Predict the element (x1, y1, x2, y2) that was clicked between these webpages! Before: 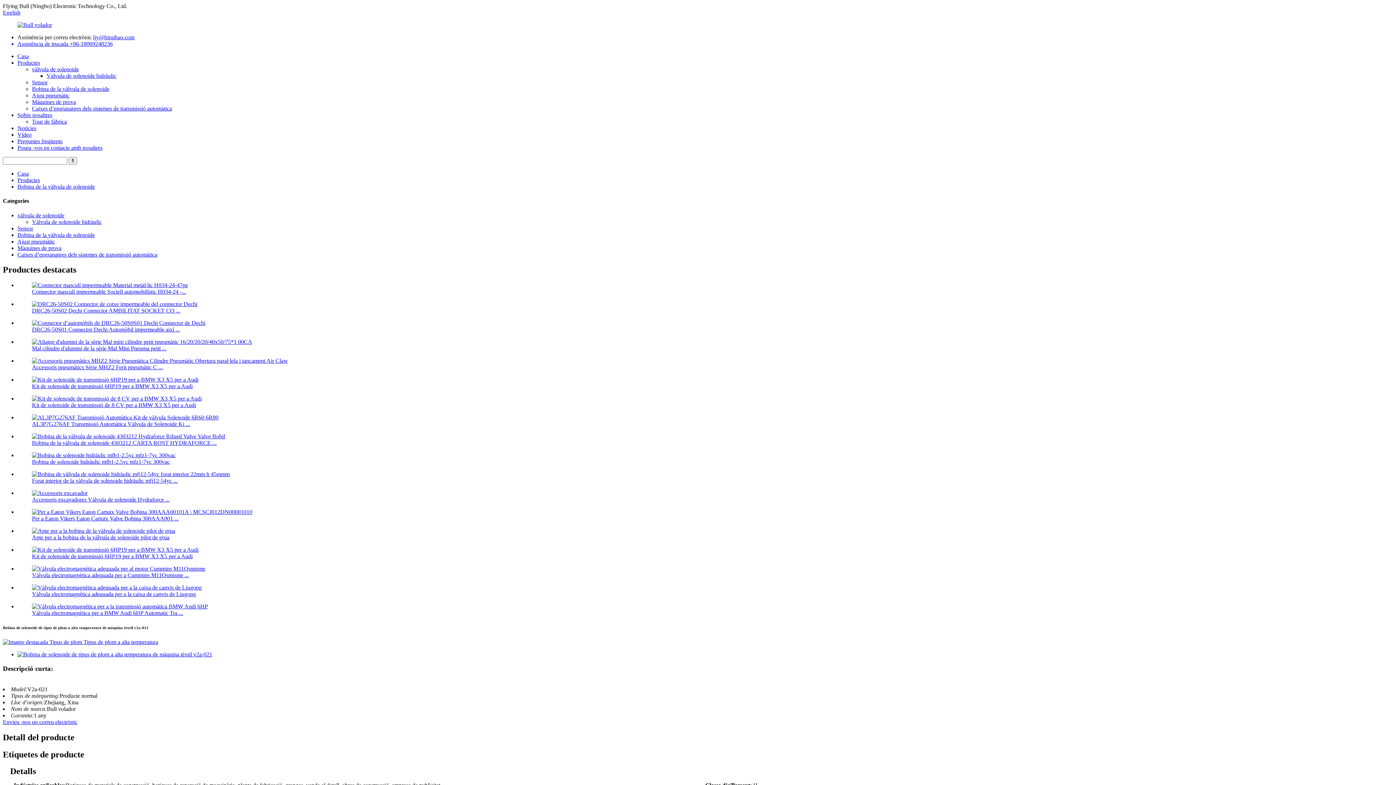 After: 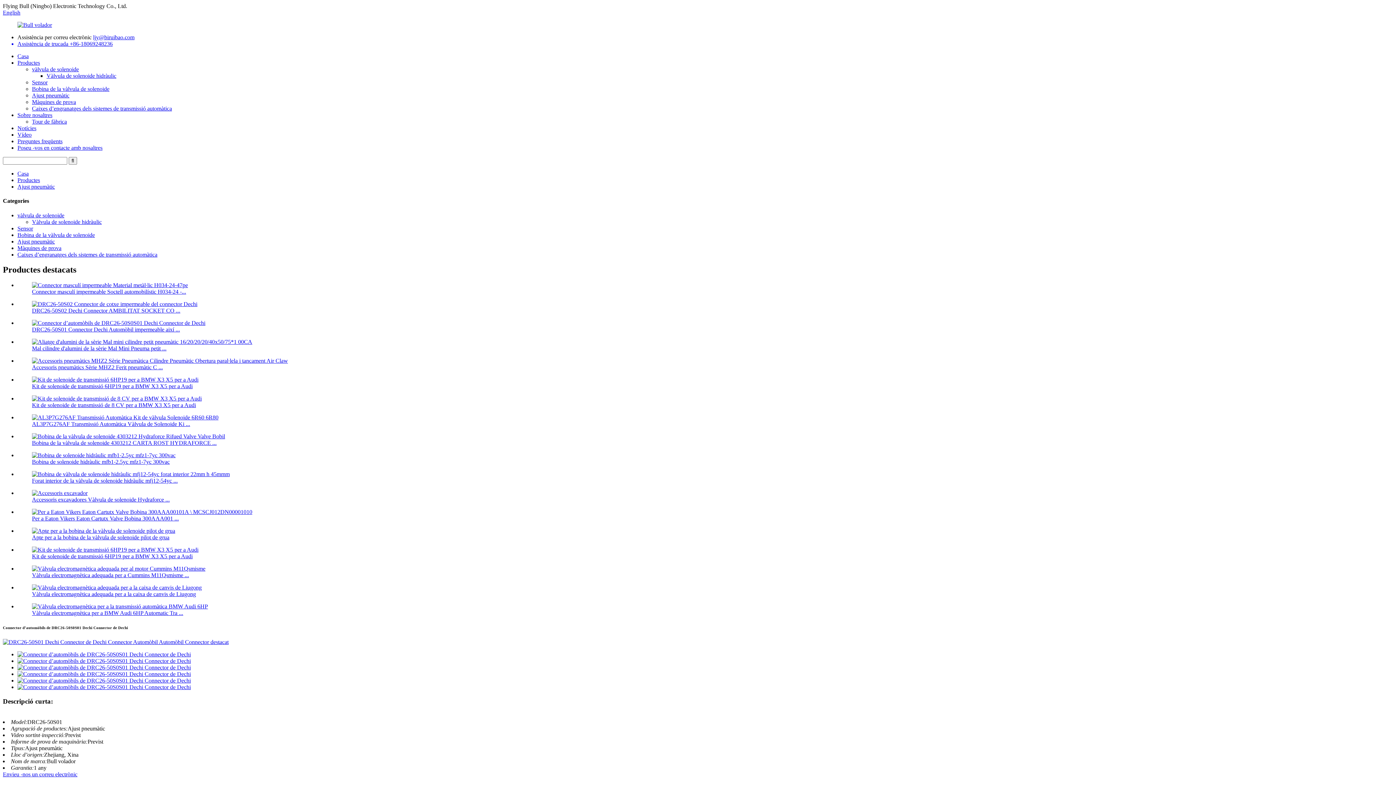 Action: label: DRC26-50S01 Connector Dechi Automòbil impermeable així ... bbox: (32, 326, 180, 332)